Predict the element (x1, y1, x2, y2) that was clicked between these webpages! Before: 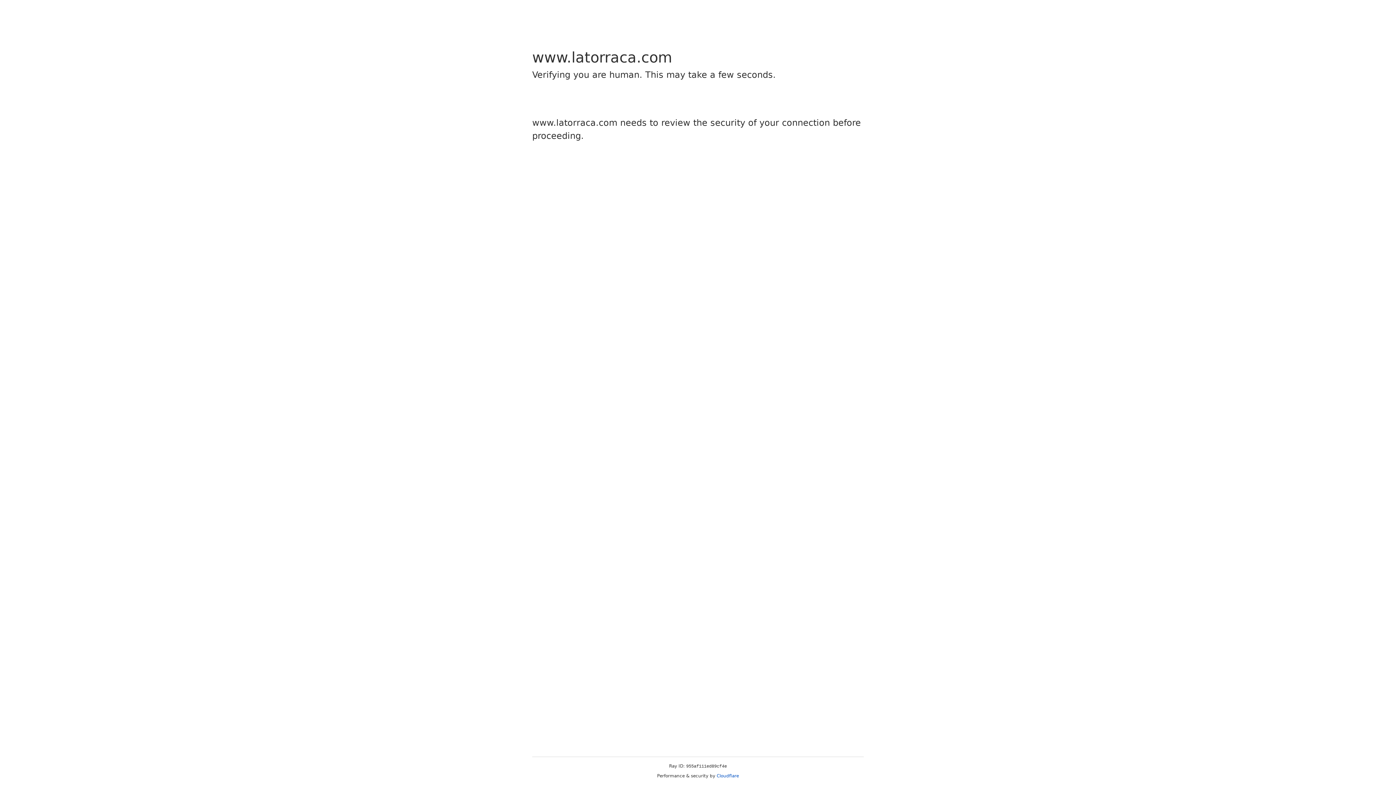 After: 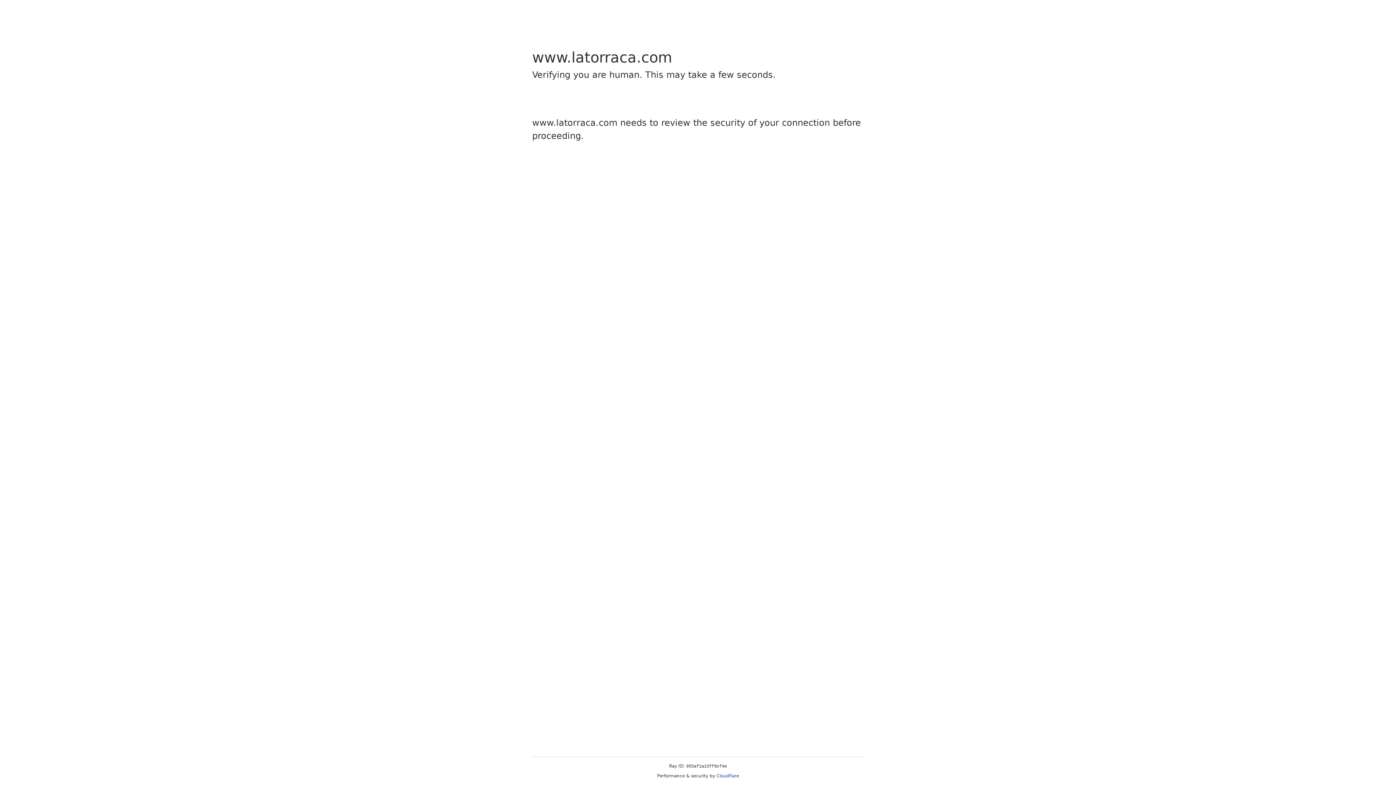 Action: bbox: (716, 773, 739, 778) label: Cloudflare